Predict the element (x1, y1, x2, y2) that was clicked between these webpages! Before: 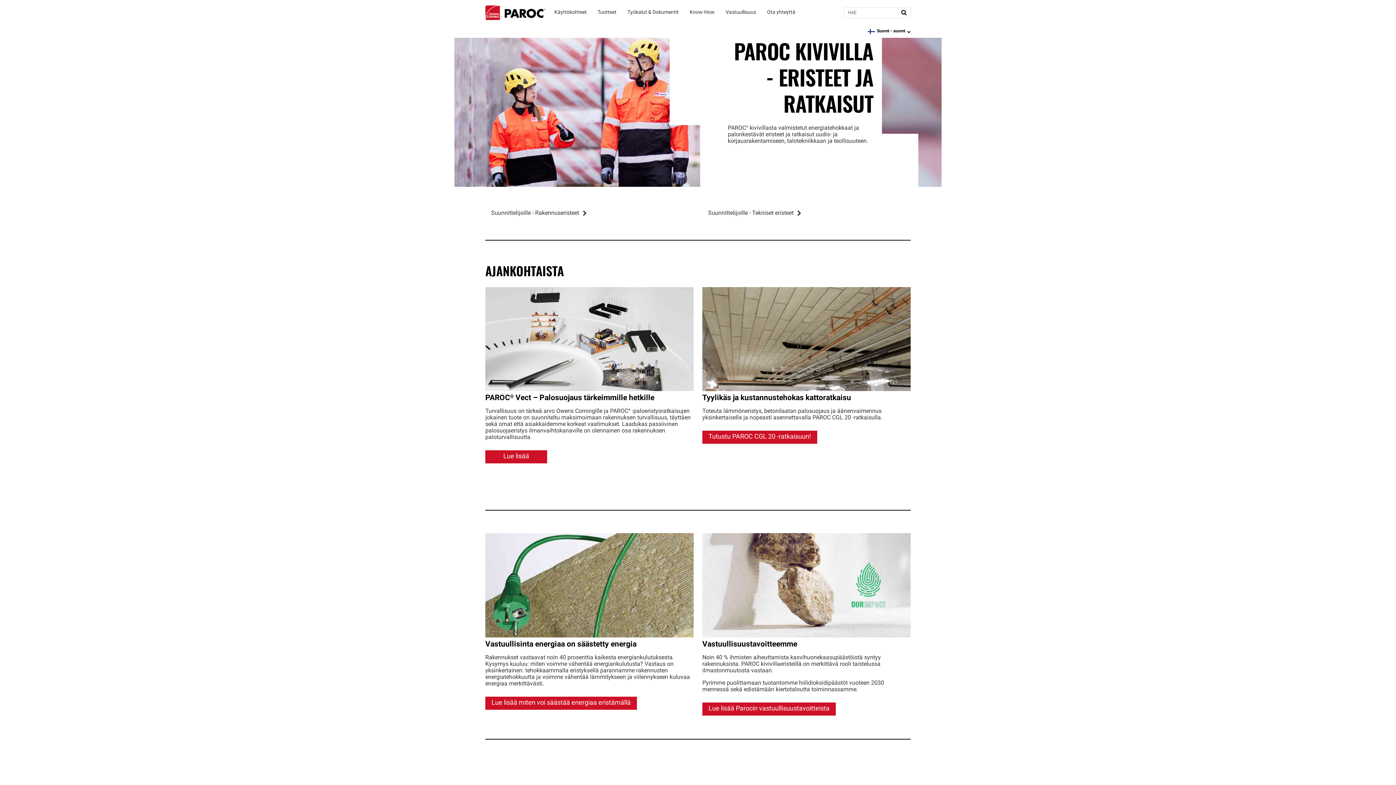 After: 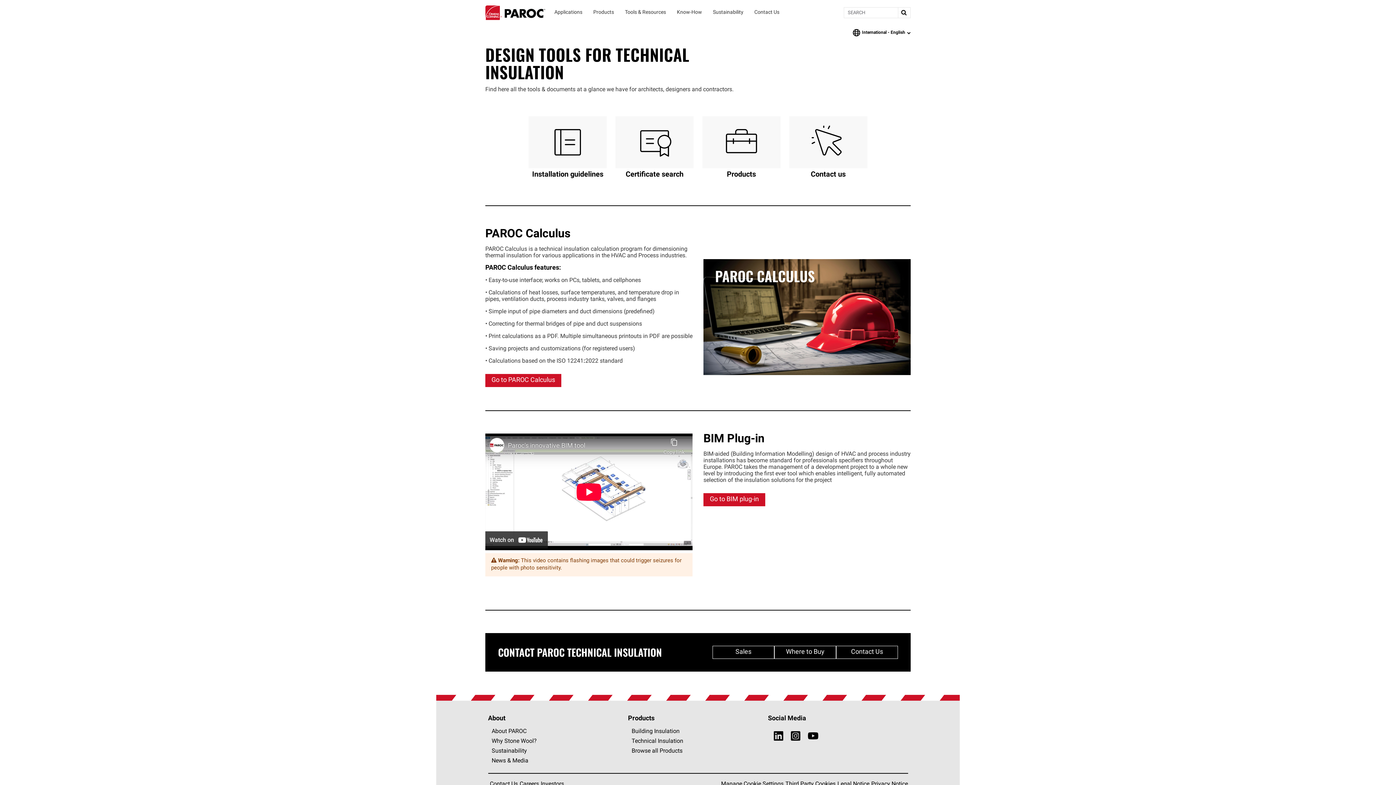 Action: label: Suunnittelijoille - Tekniset eristeet bbox: (702, 210, 910, 216)